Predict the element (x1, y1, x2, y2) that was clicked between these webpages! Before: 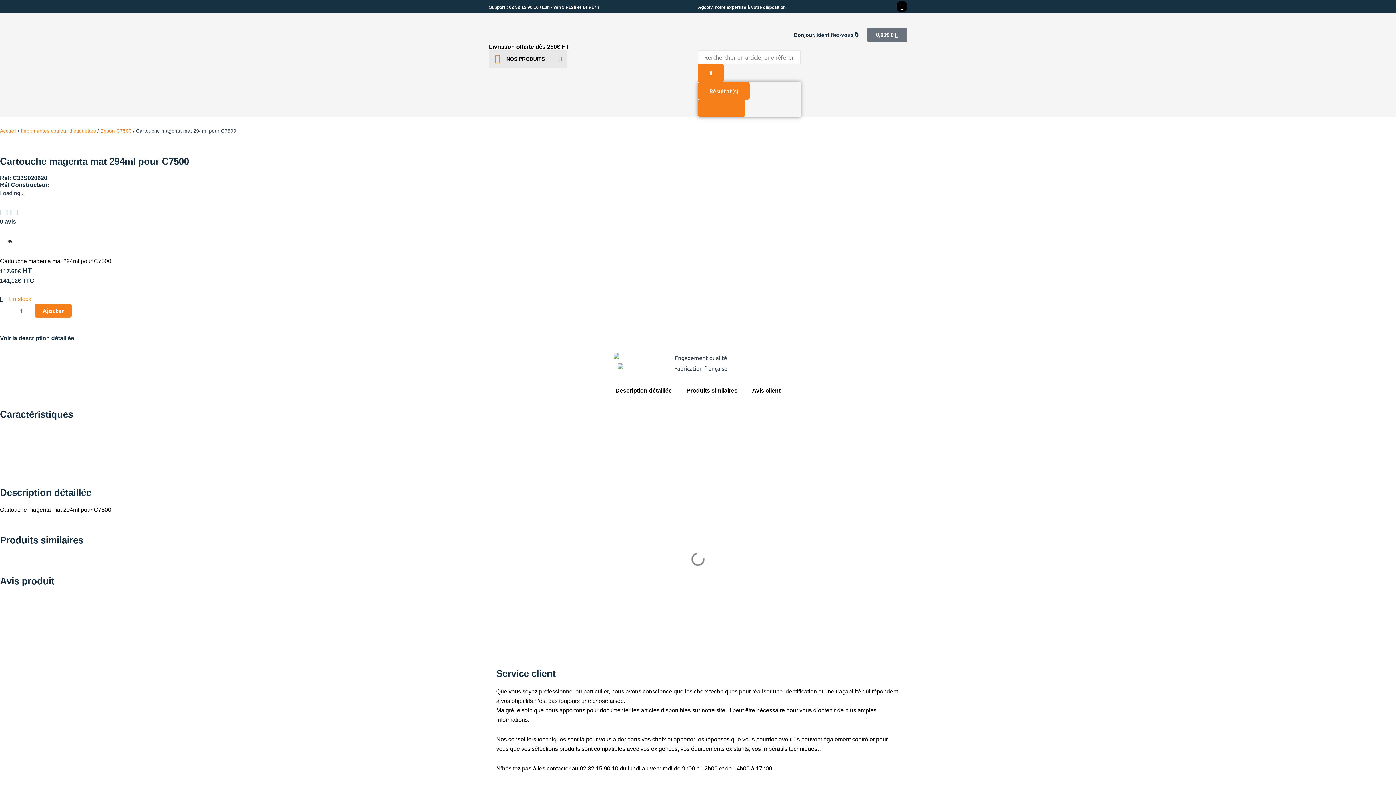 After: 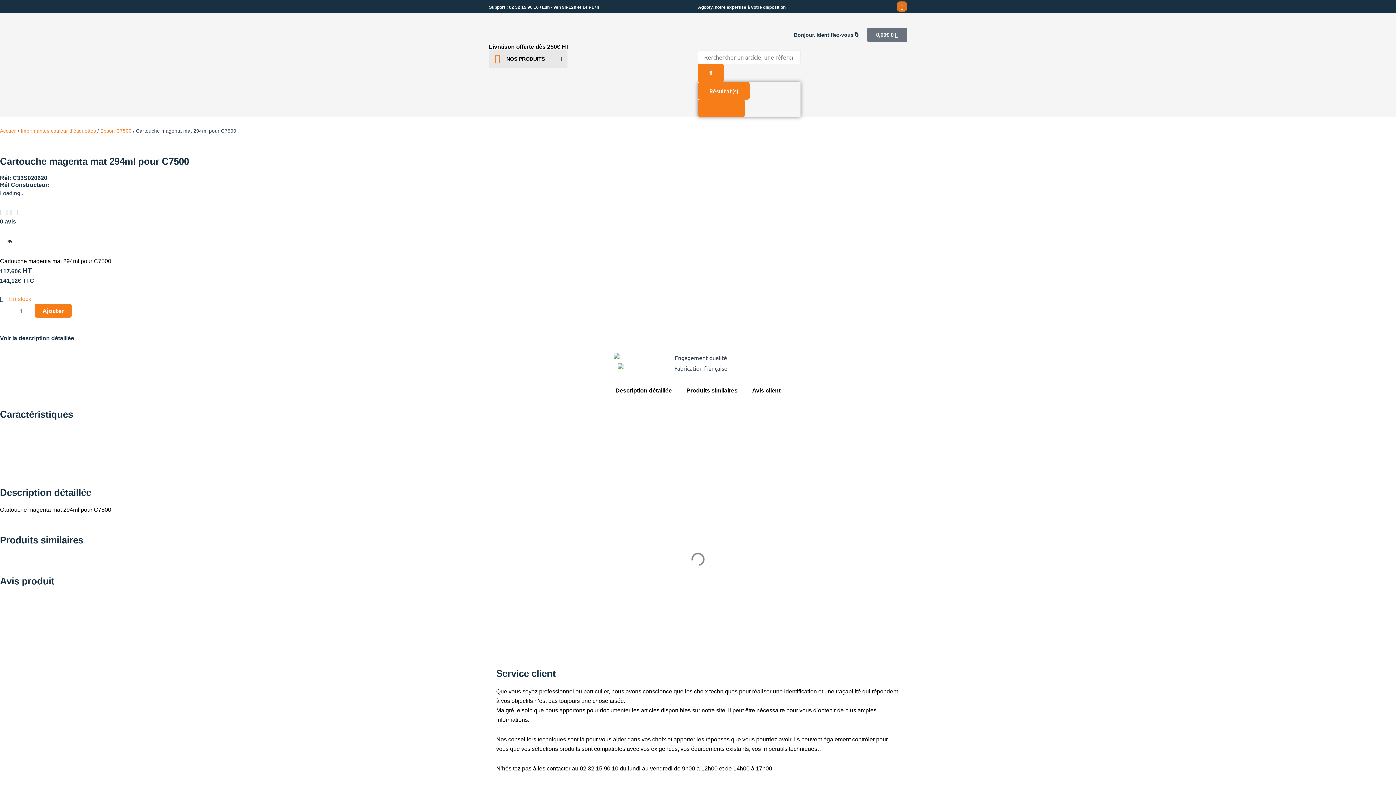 Action: label: Linkedin bbox: (897, 1, 907, 11)